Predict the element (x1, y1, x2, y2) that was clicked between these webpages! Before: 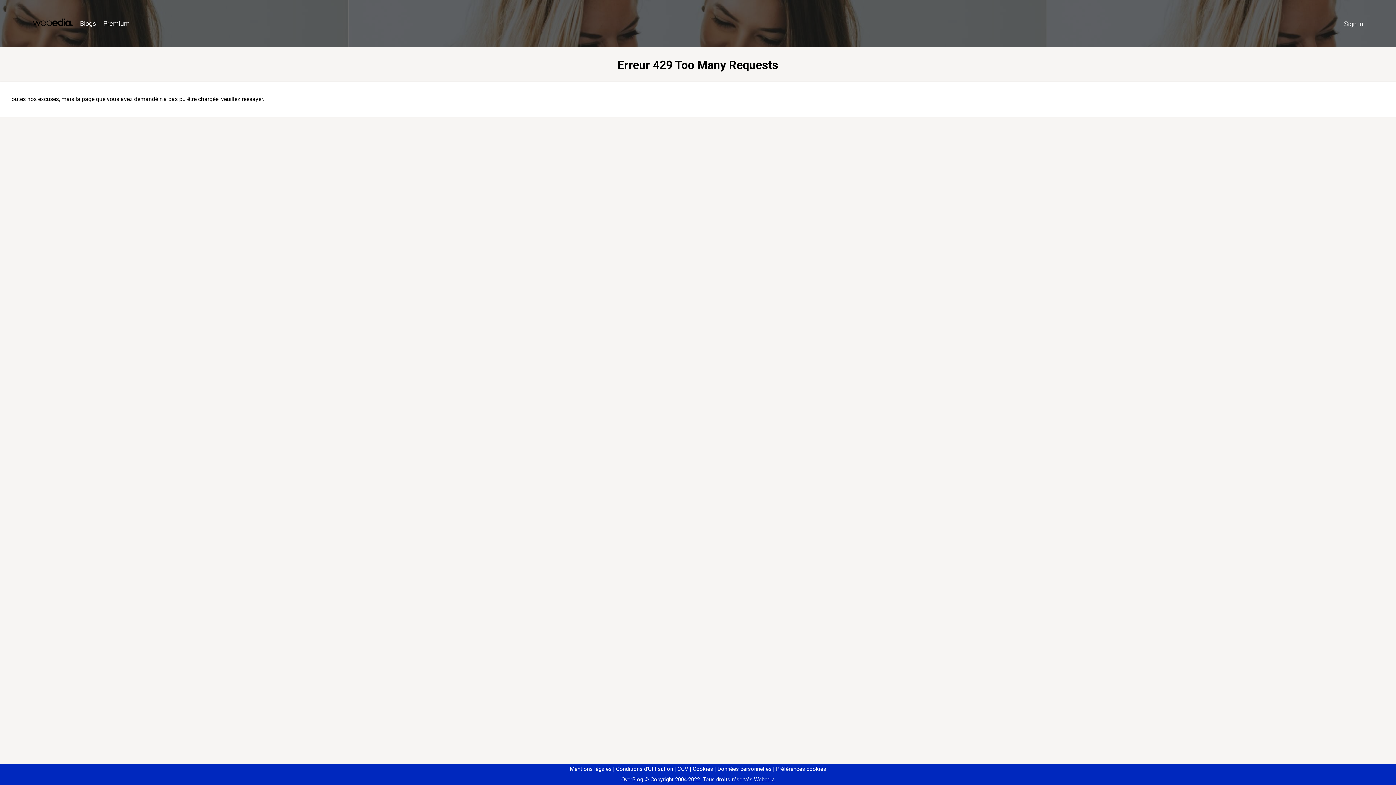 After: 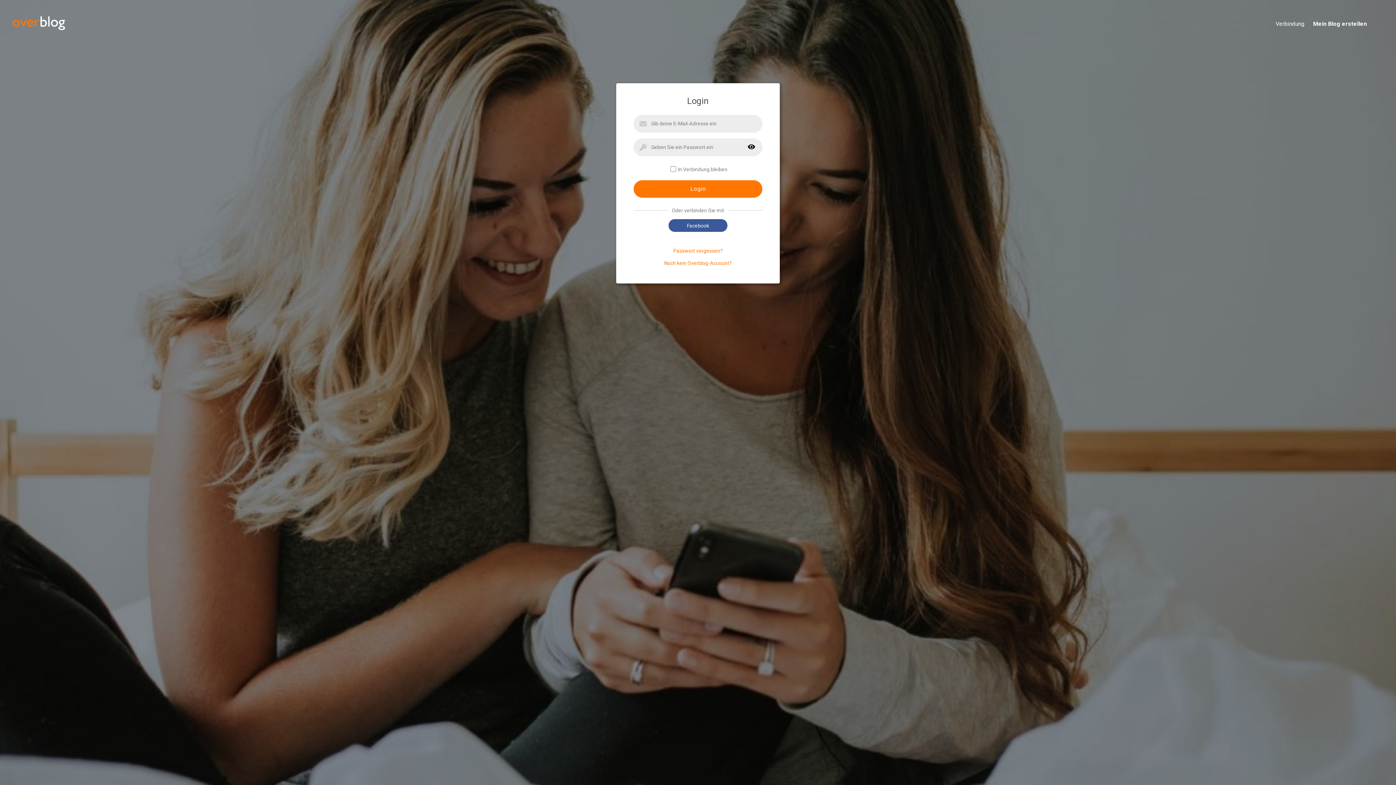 Action: label: Sign in bbox: (1340, 16, 1367, 31)